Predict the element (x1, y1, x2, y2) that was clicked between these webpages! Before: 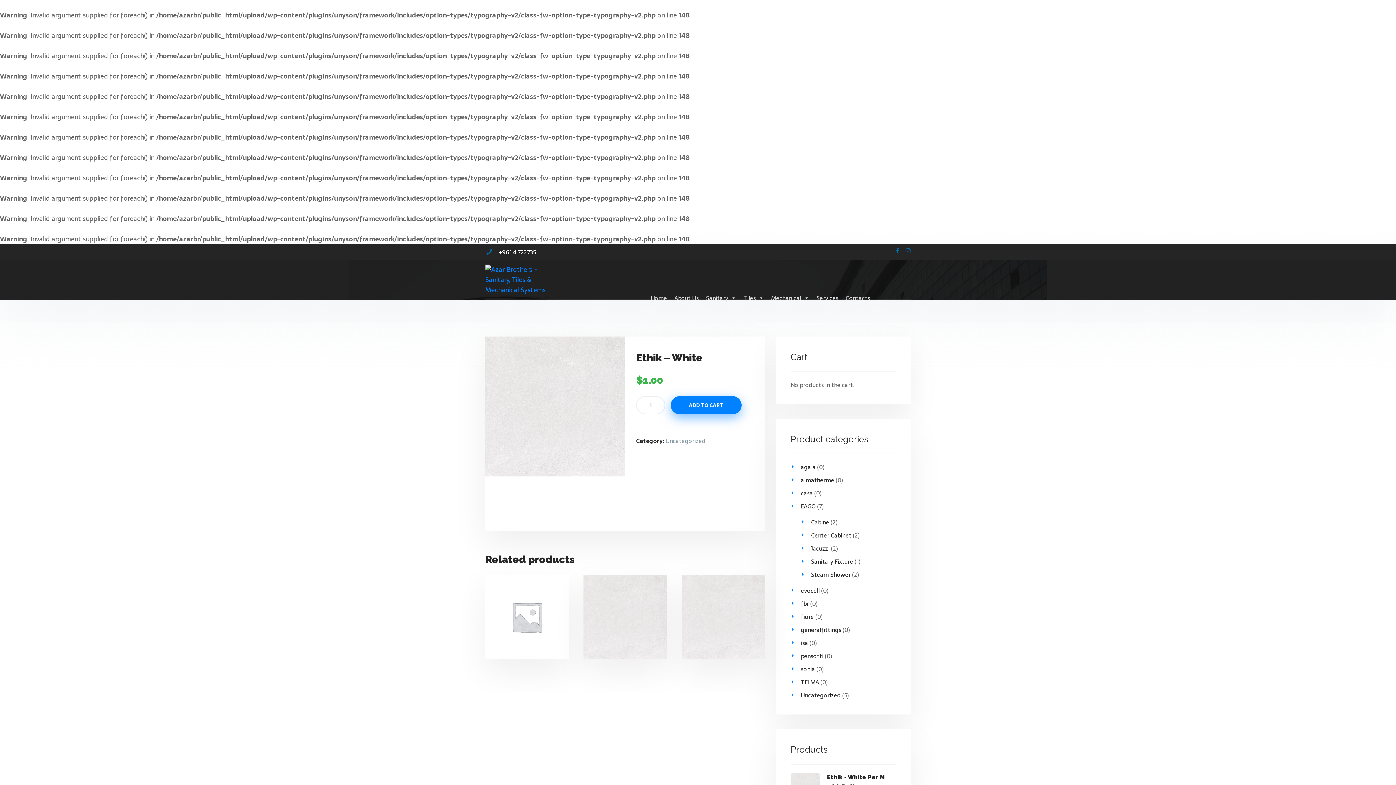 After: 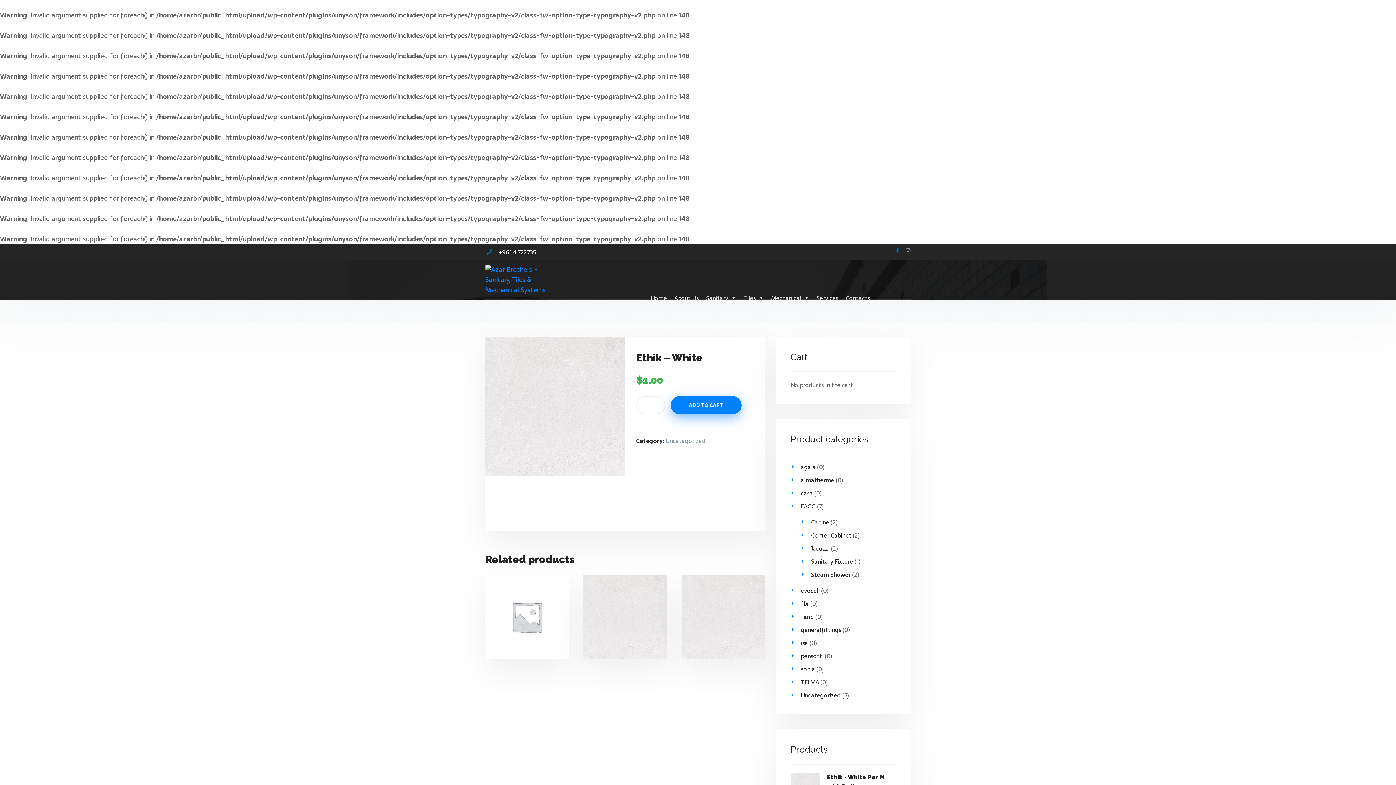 Action: bbox: (905, 246, 910, 255)